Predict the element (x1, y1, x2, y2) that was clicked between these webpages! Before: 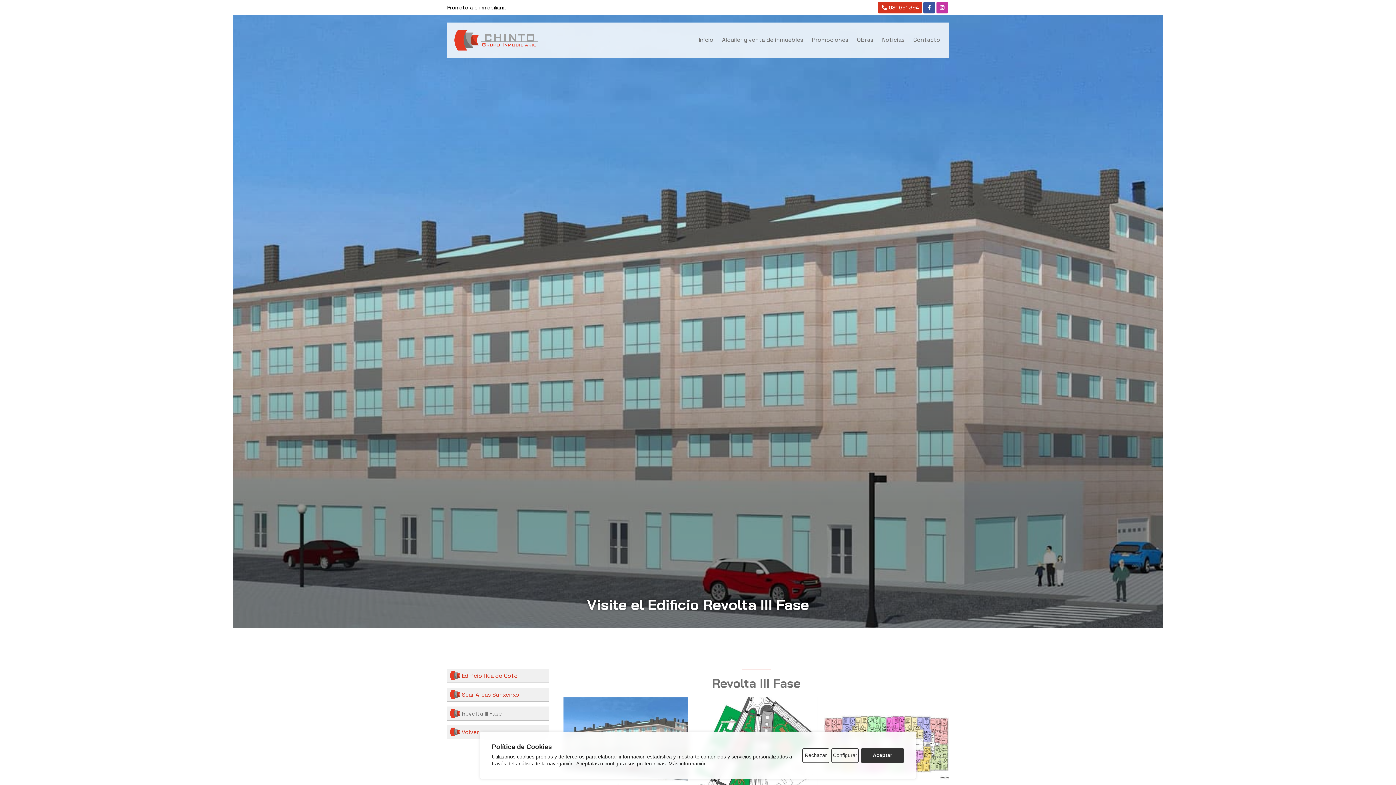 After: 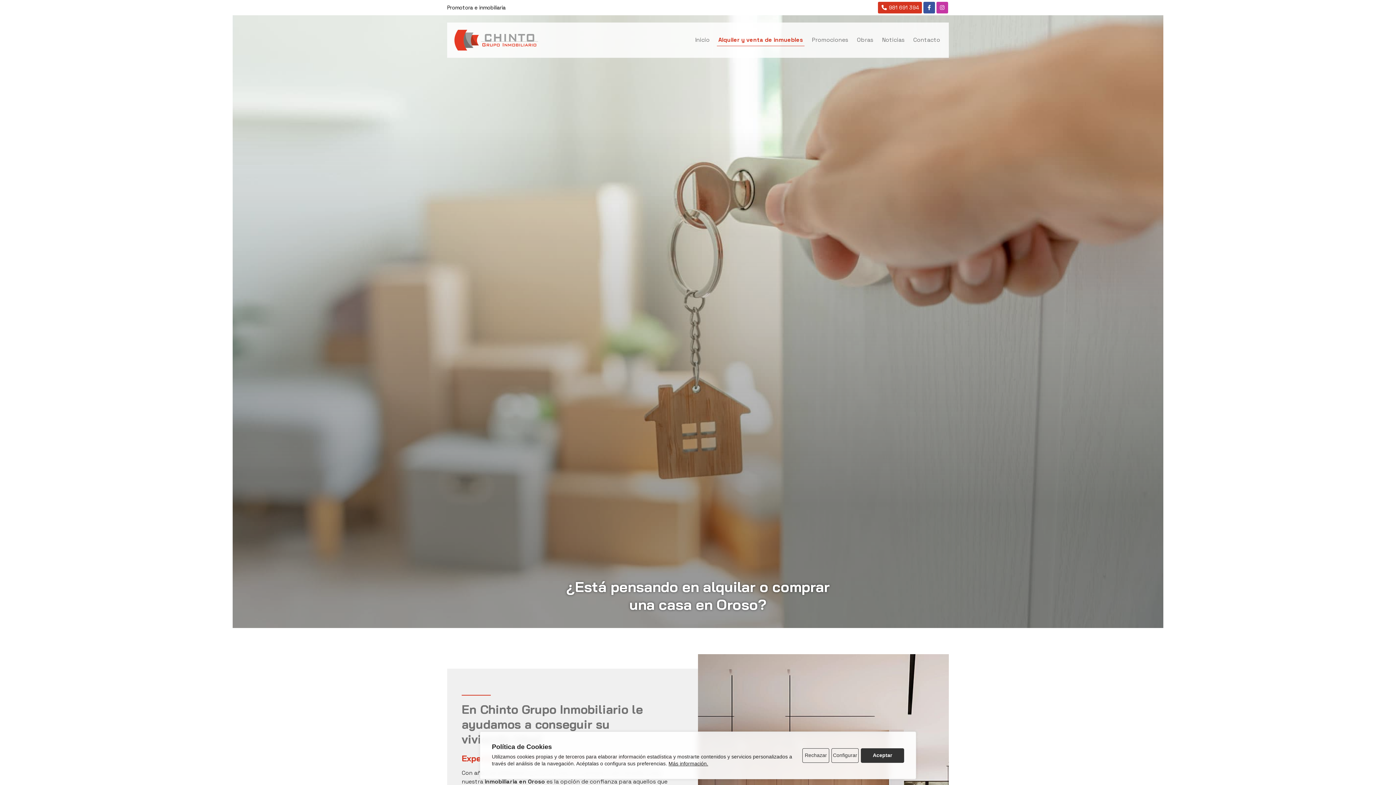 Action: label: Alquiler y venta de inmuebles bbox: (720, 34, 804, 45)